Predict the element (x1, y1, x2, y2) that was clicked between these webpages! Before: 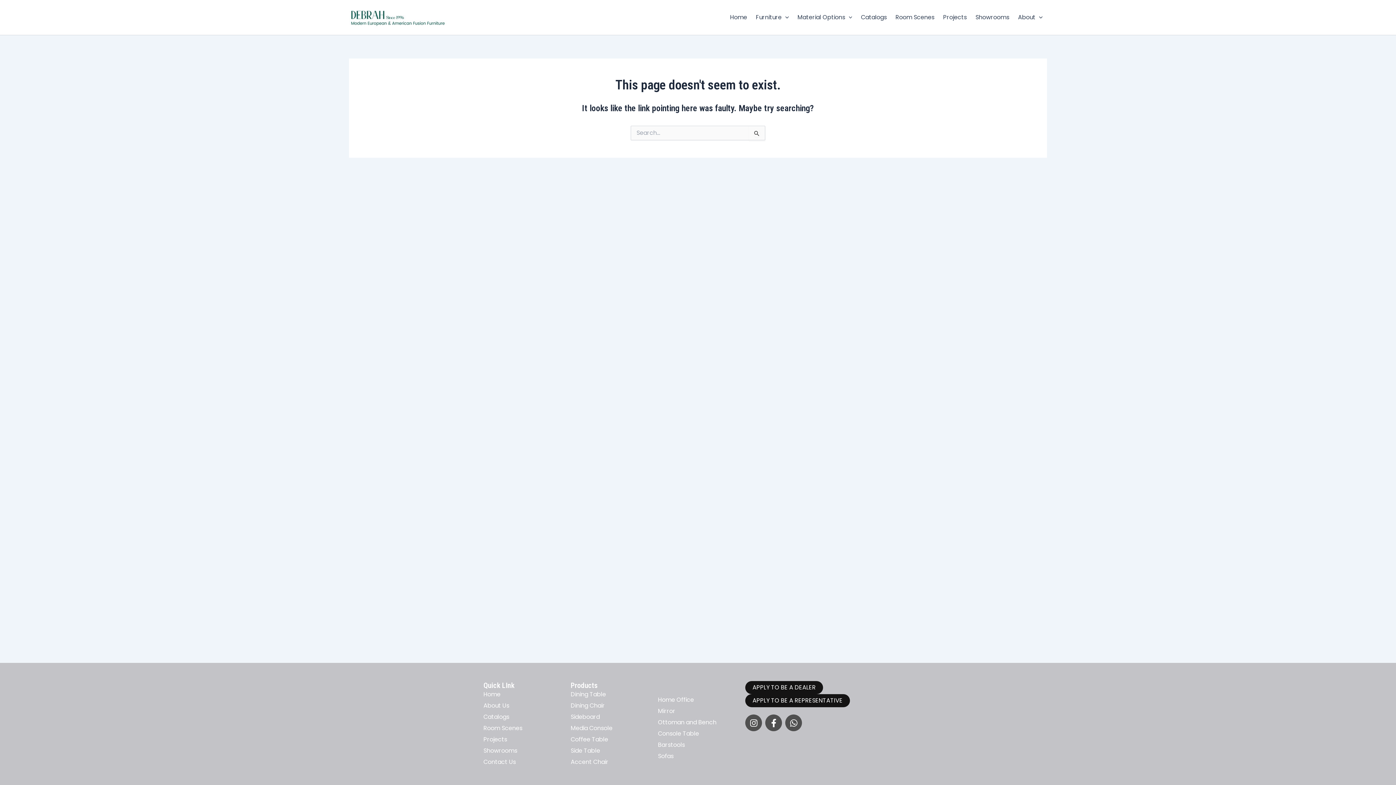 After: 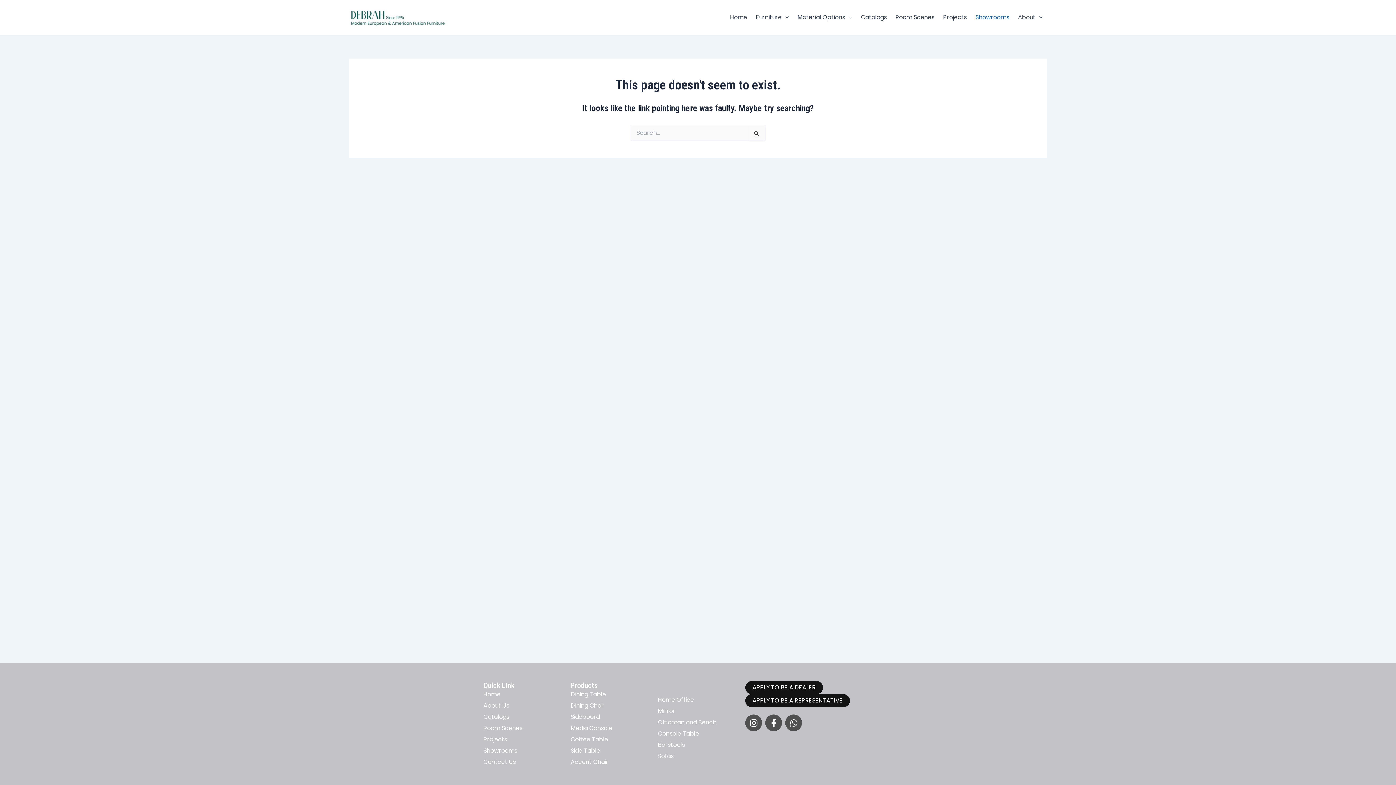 Action: bbox: (971, 2, 1013, 31) label: Showrooms